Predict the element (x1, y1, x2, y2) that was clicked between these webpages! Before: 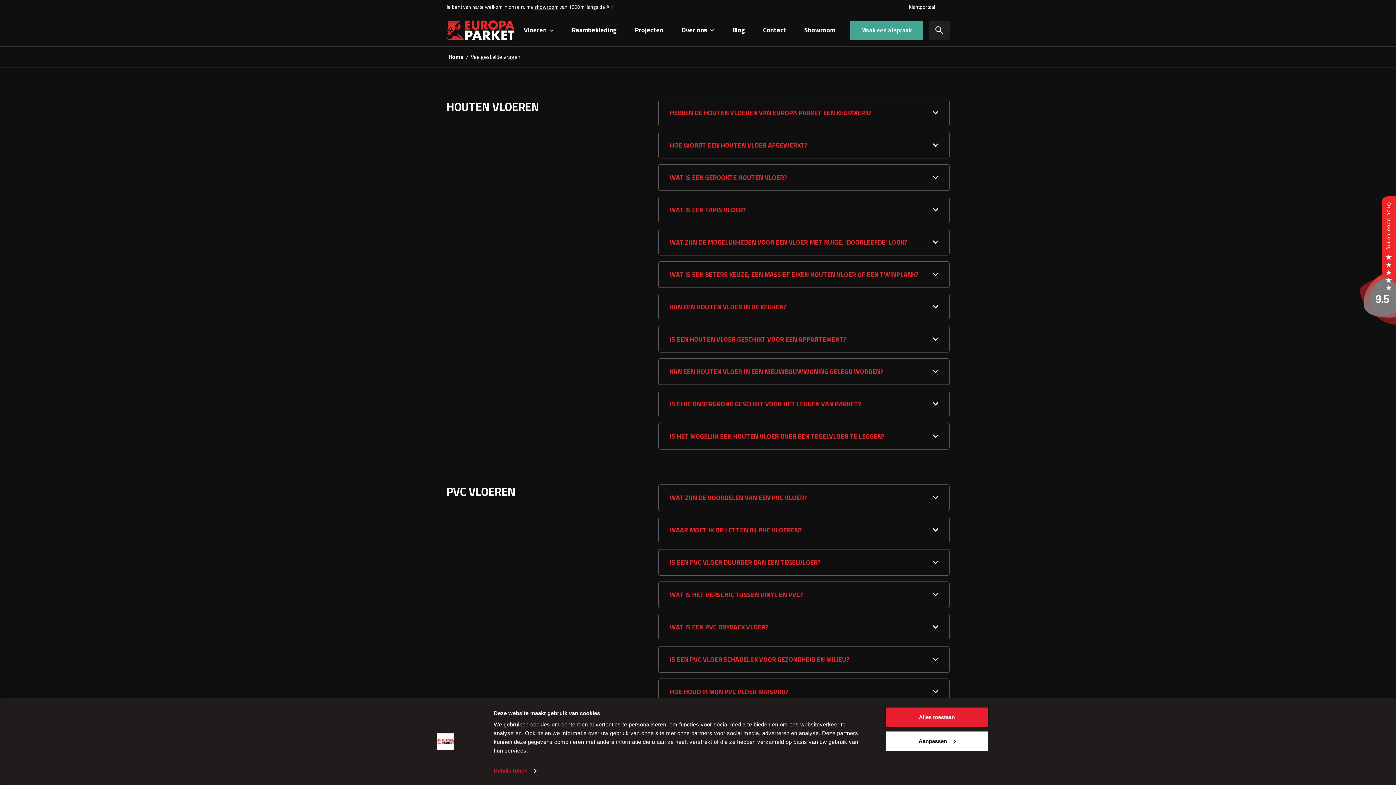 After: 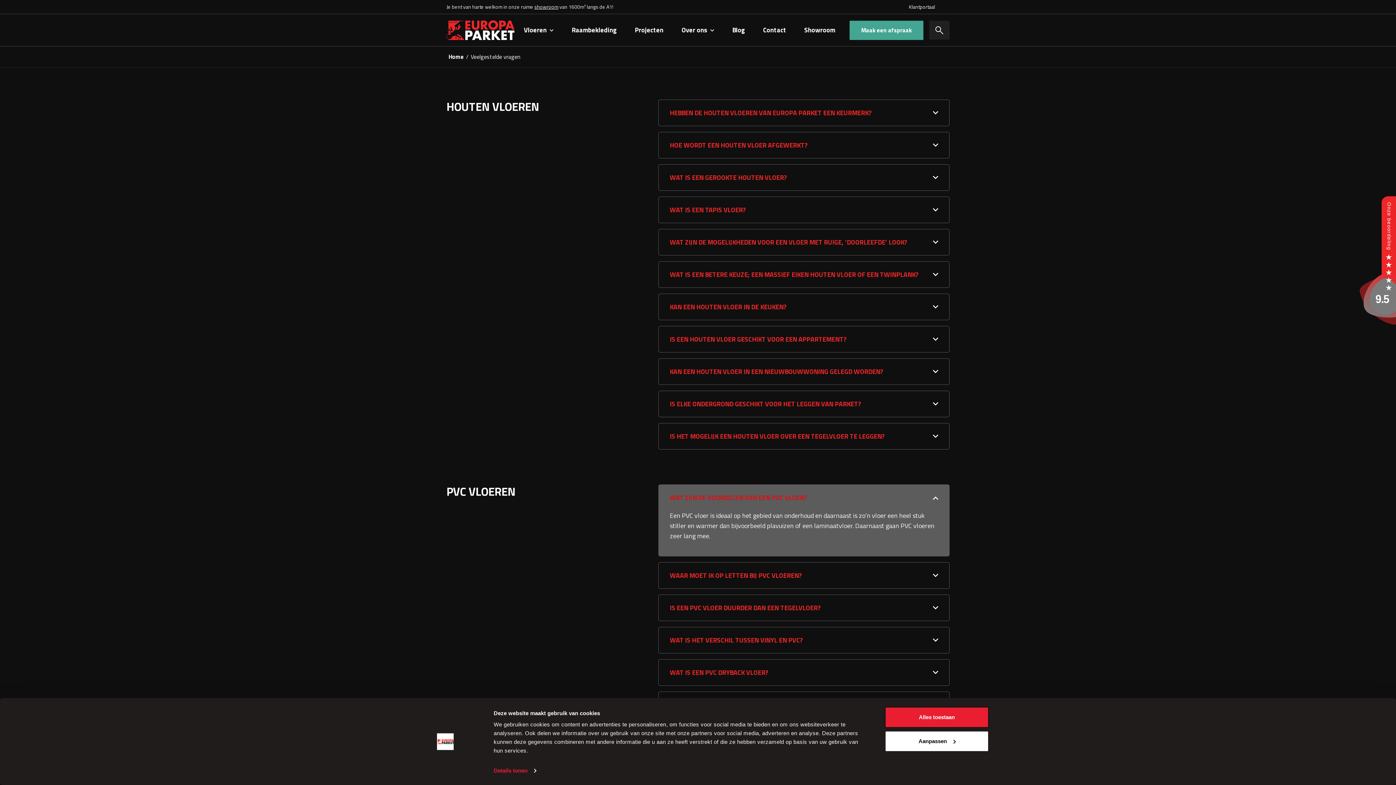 Action: label: WAT ZIJN DE VOORDELEN VAN EEN PVC VLOER? bbox: (659, 485, 949, 510)